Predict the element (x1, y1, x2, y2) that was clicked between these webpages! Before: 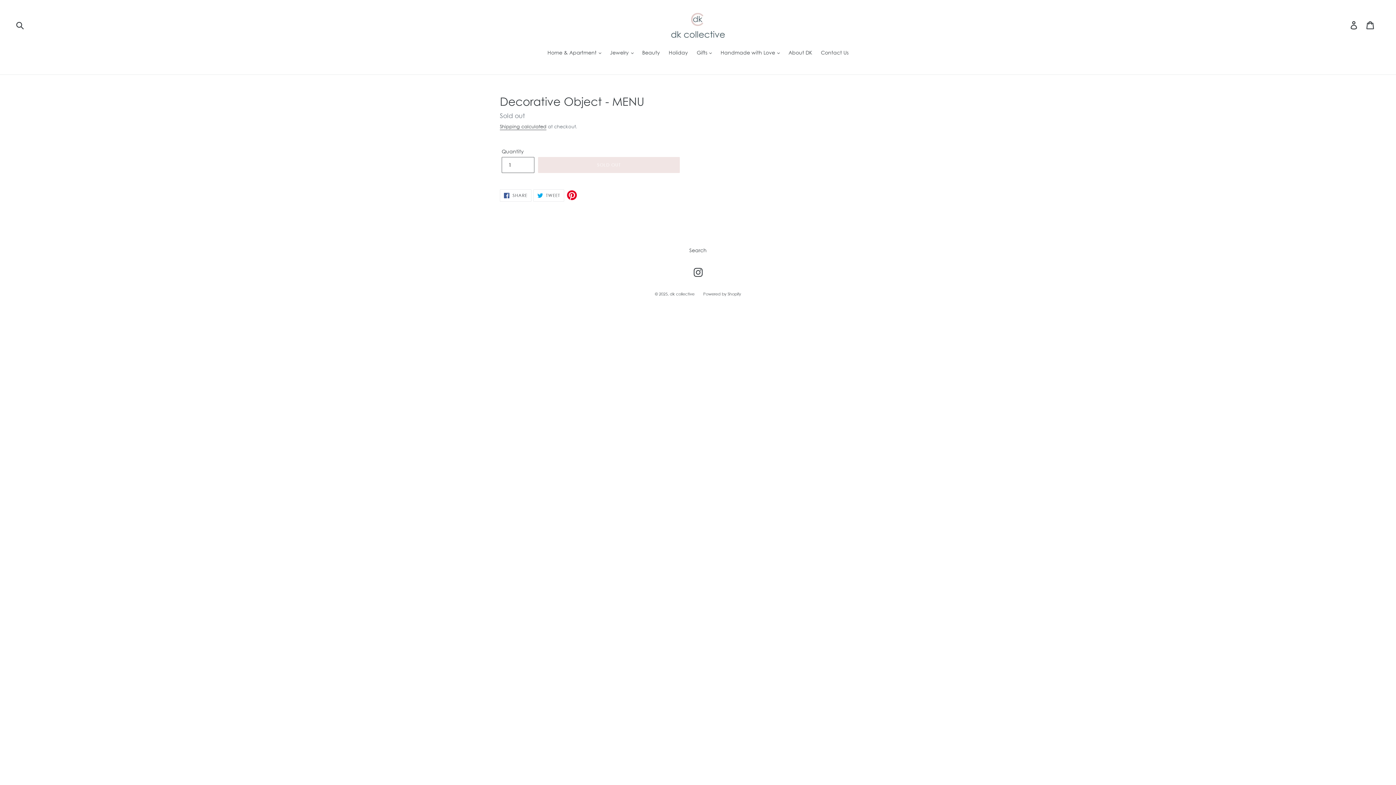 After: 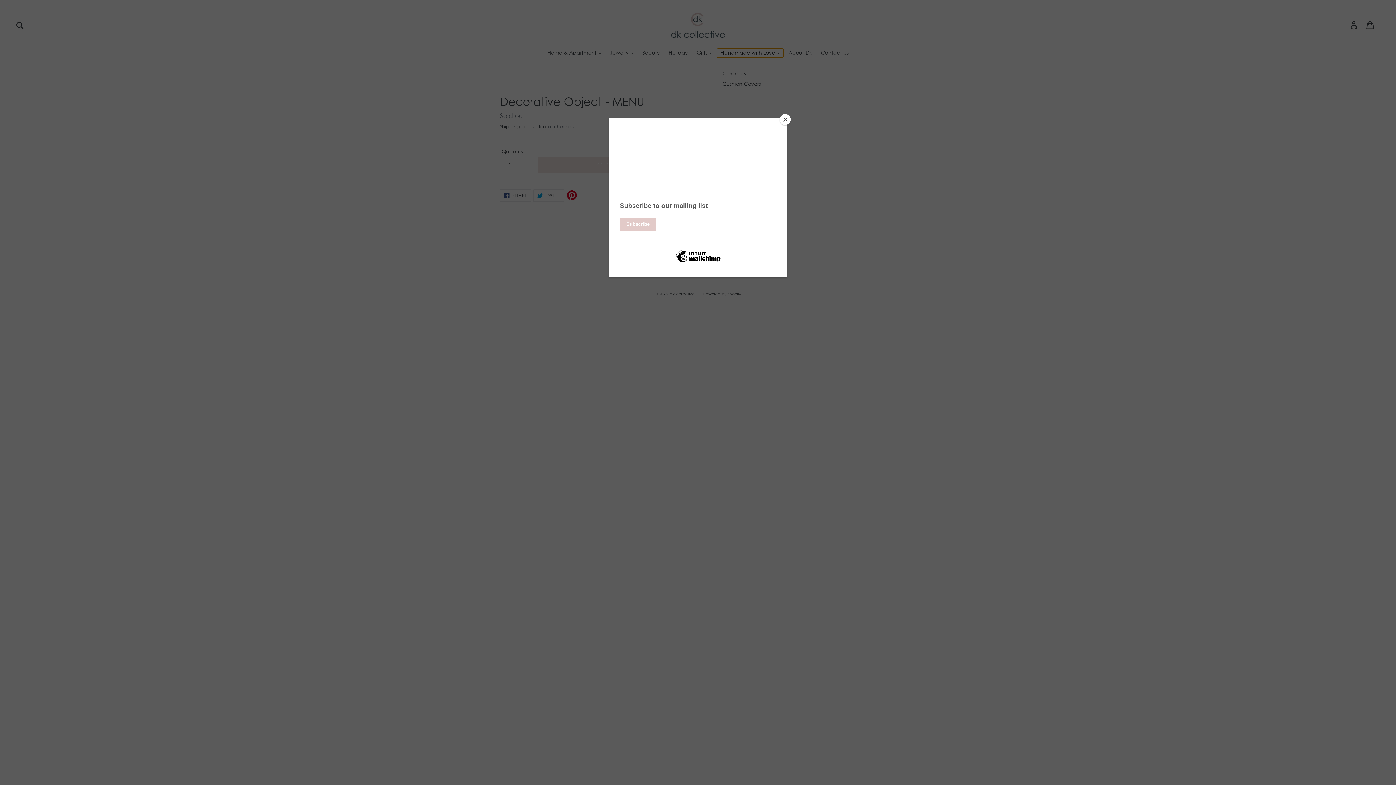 Action: label: Handmade with Love  bbox: (717, 48, 783, 57)